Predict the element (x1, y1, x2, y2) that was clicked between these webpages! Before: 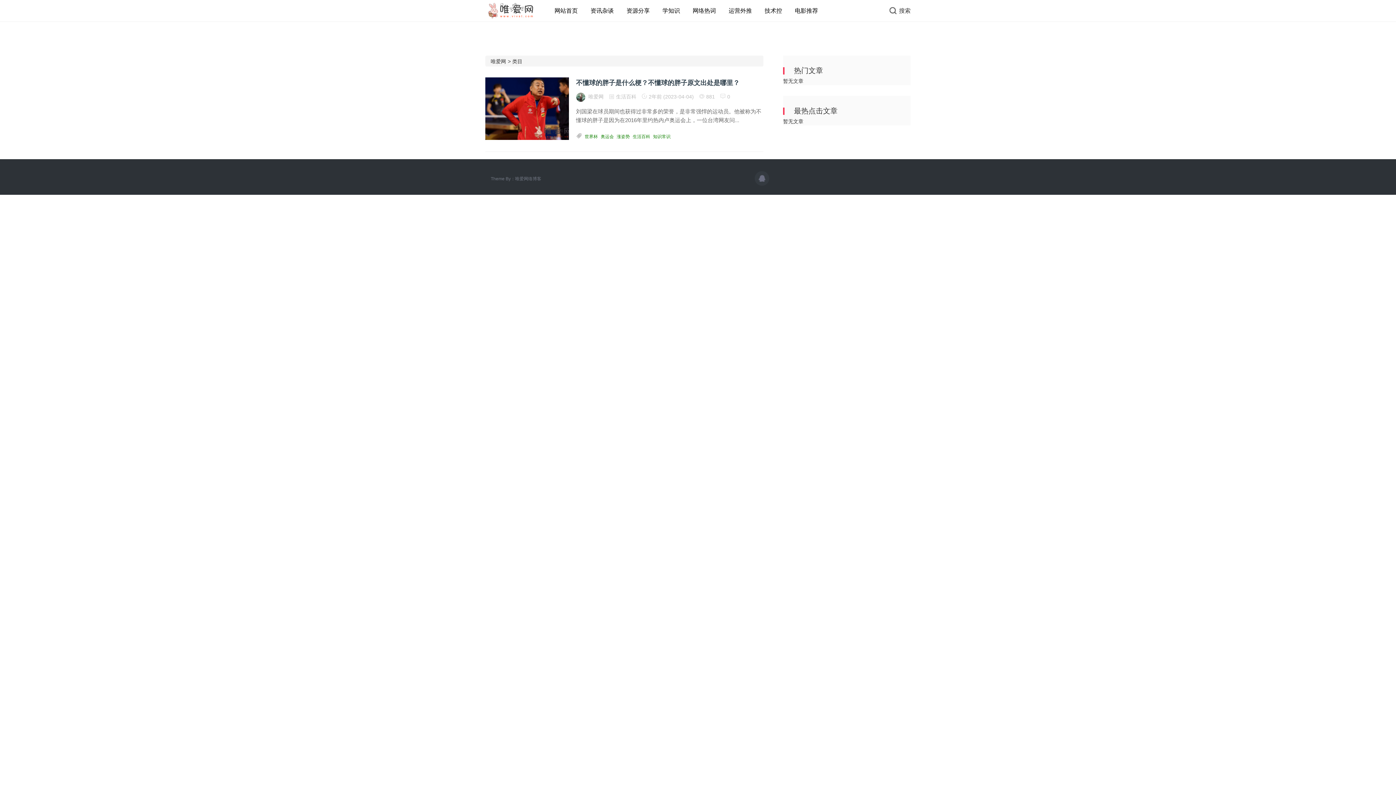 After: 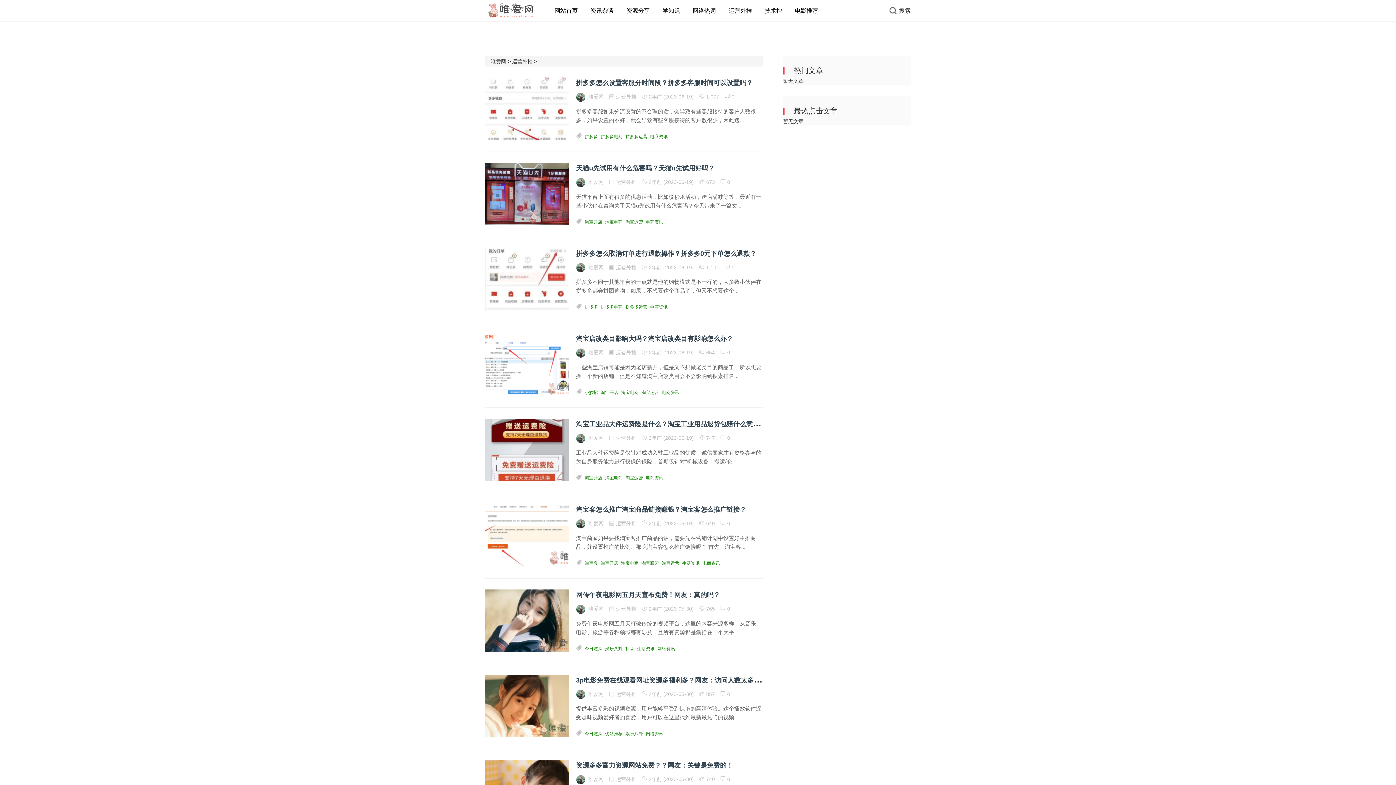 Action: bbox: (728, 7, 752, 13) label: 运营外推